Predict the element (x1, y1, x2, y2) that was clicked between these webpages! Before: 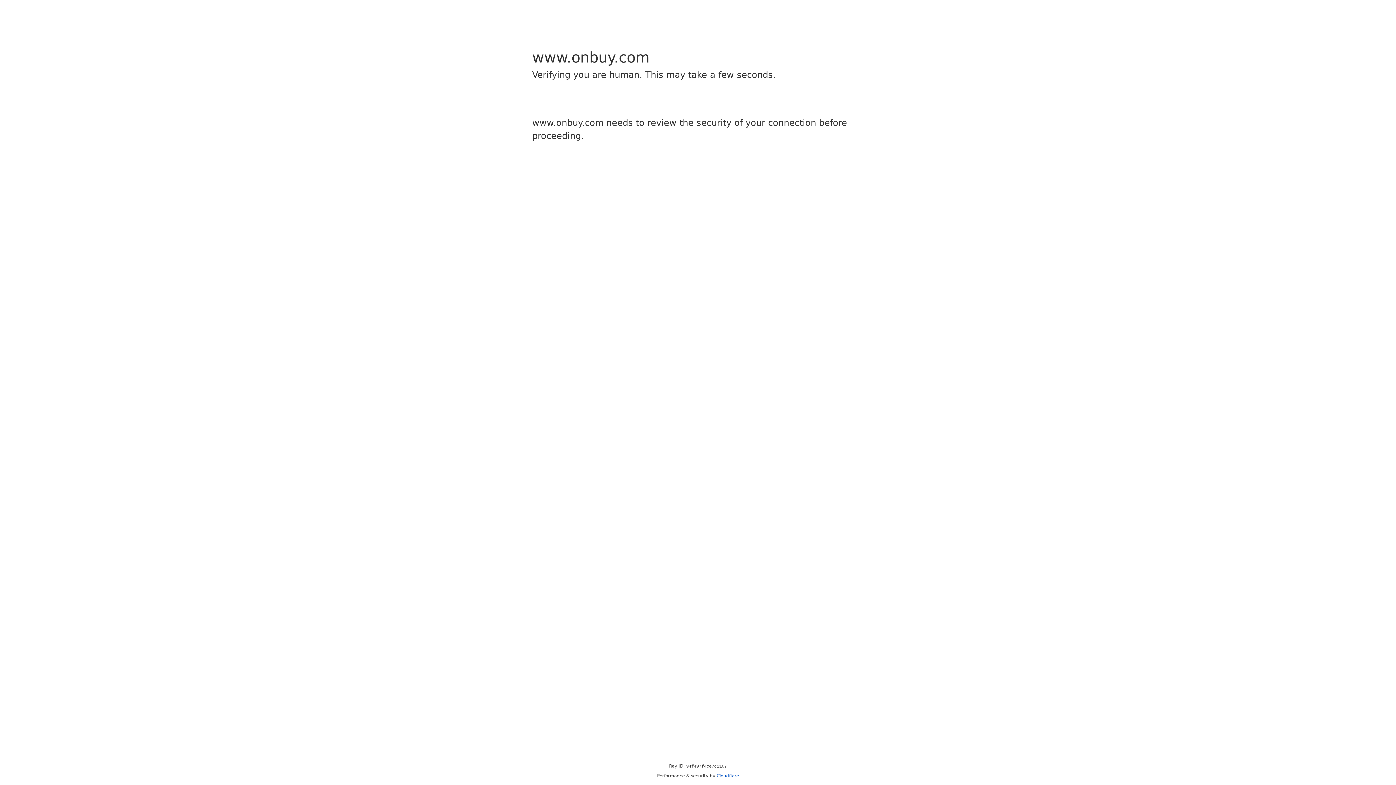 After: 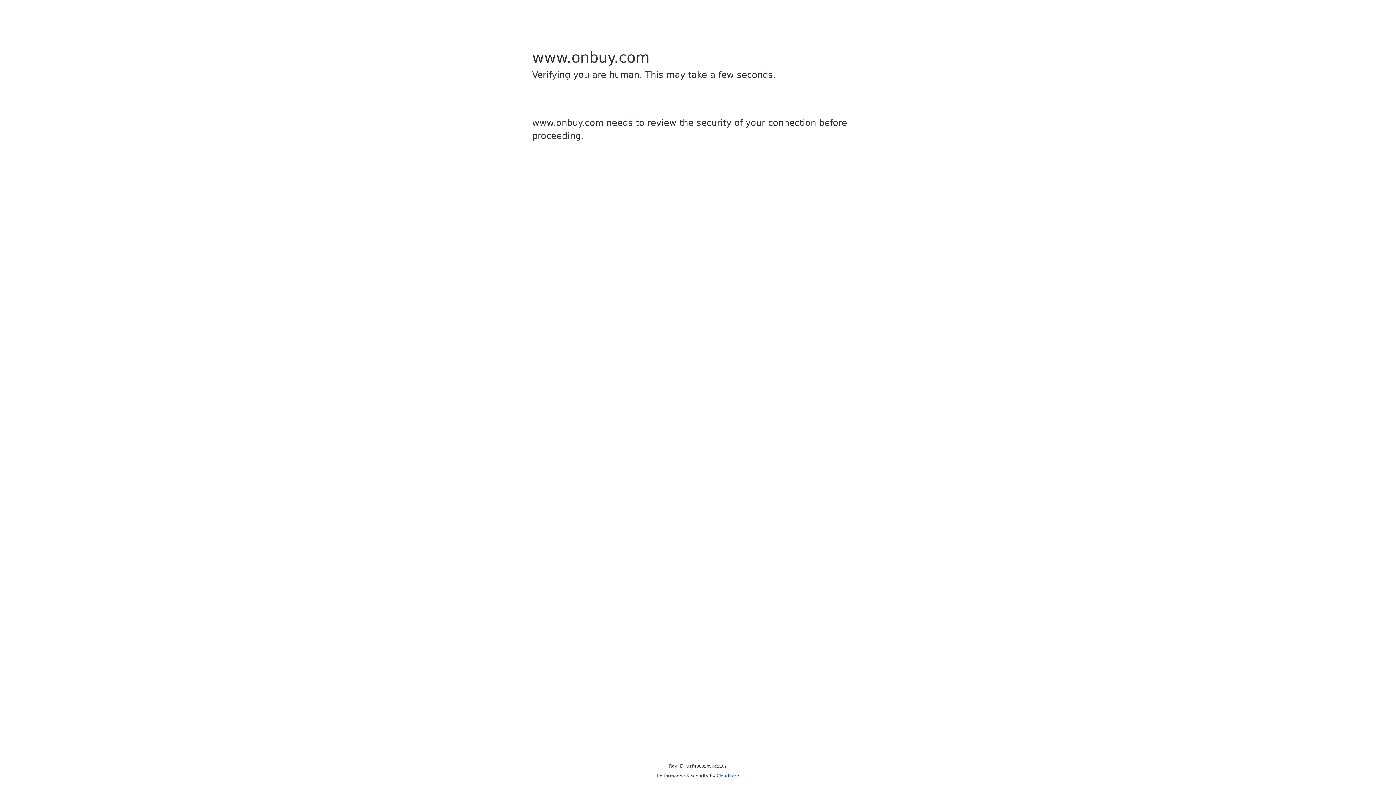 Action: label: Cloudflare bbox: (716, 773, 739, 778)